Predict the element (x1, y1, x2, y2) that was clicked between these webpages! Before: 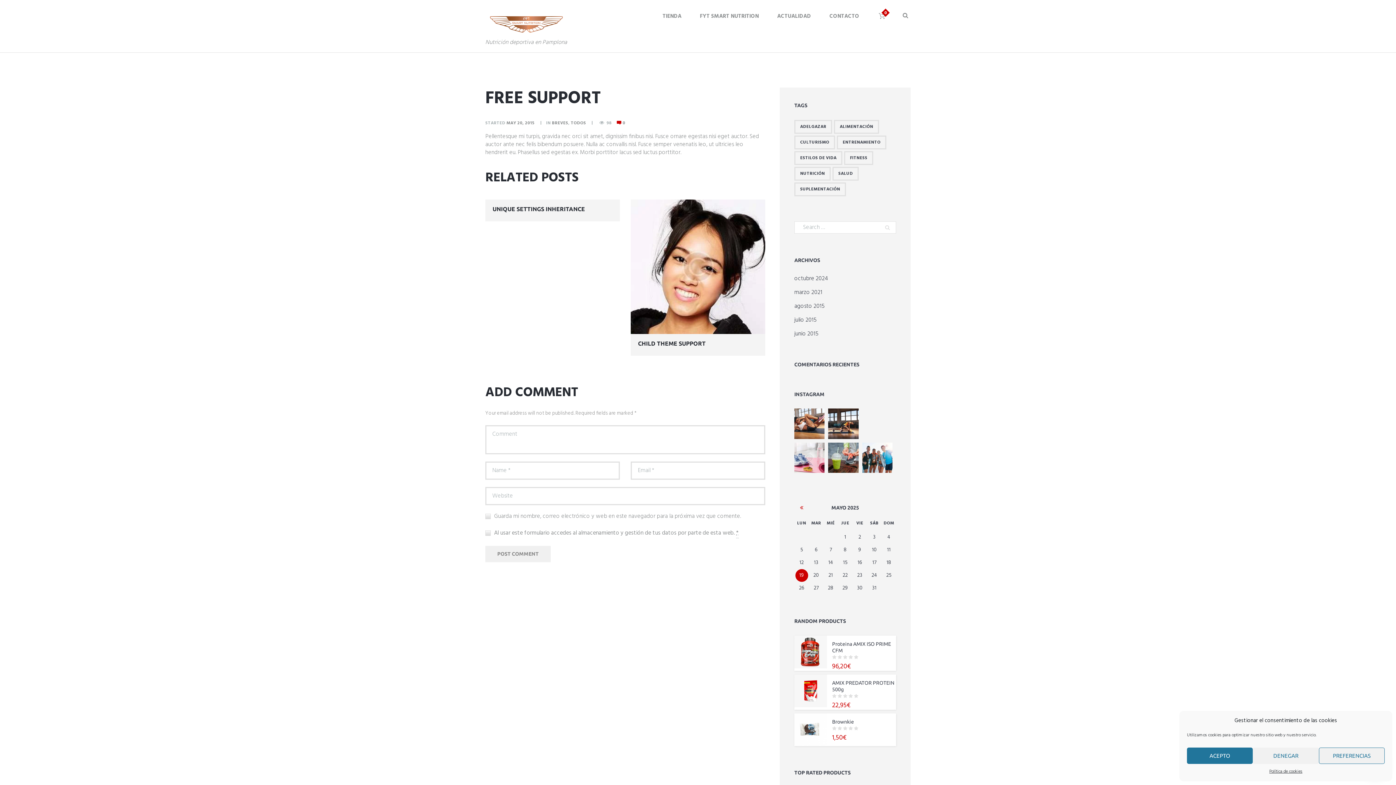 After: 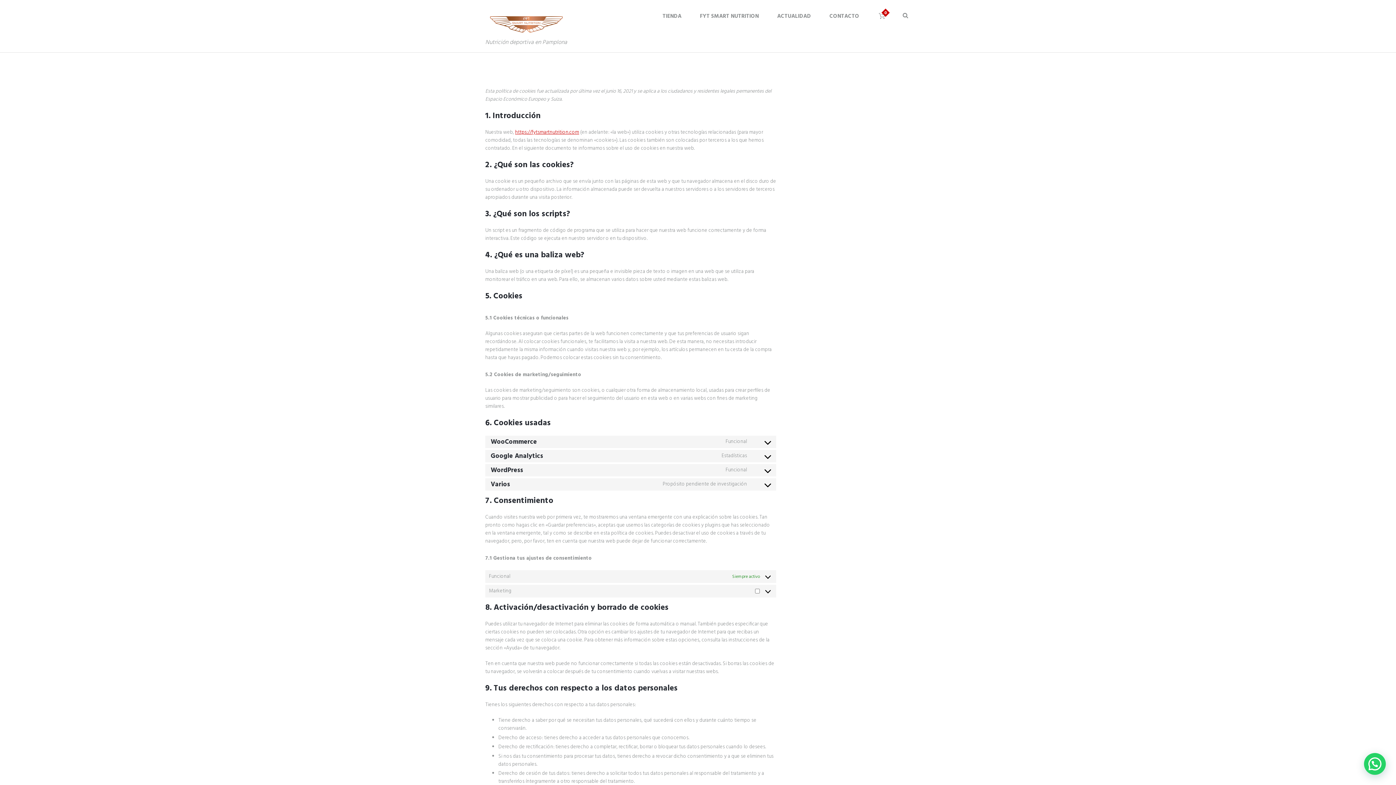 Action: label: Política de cookies bbox: (1269, 768, 1302, 776)